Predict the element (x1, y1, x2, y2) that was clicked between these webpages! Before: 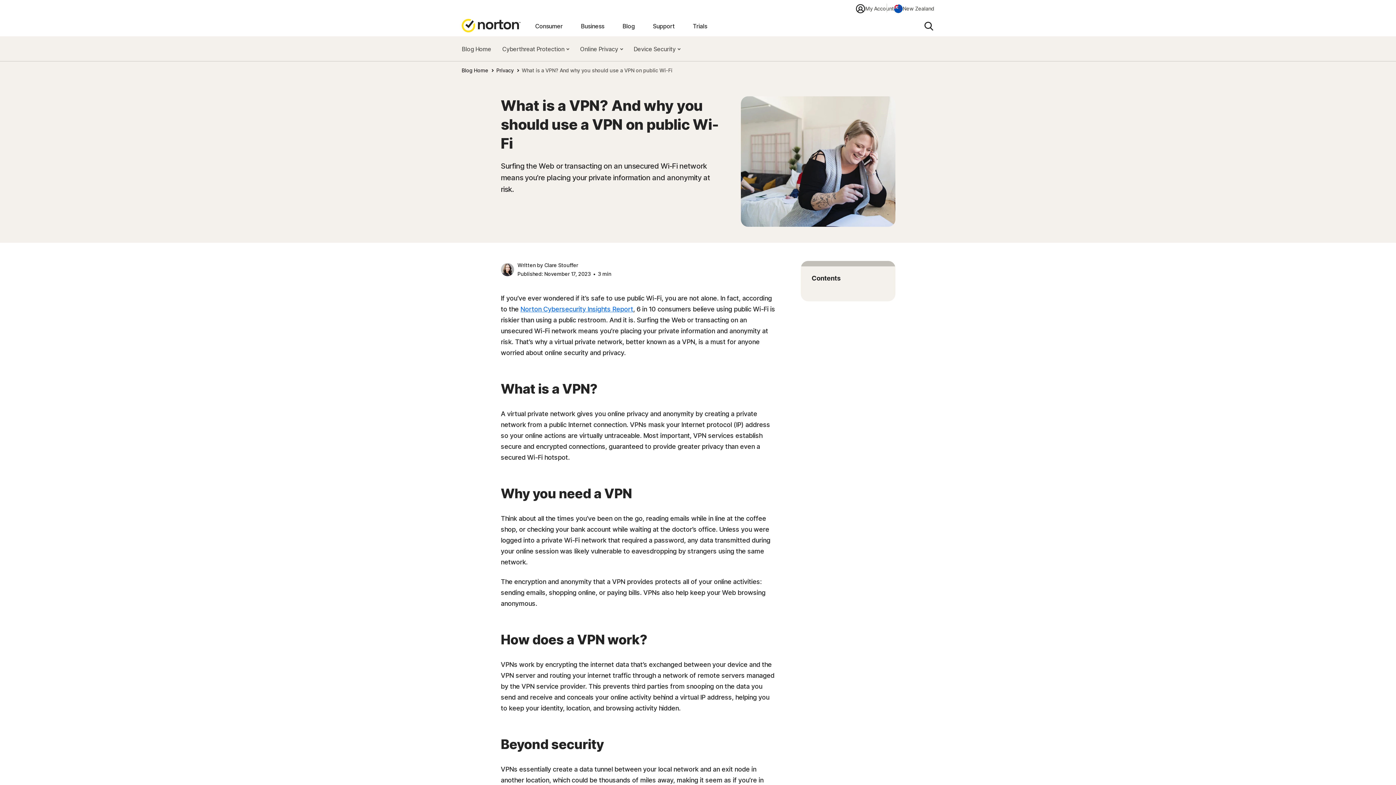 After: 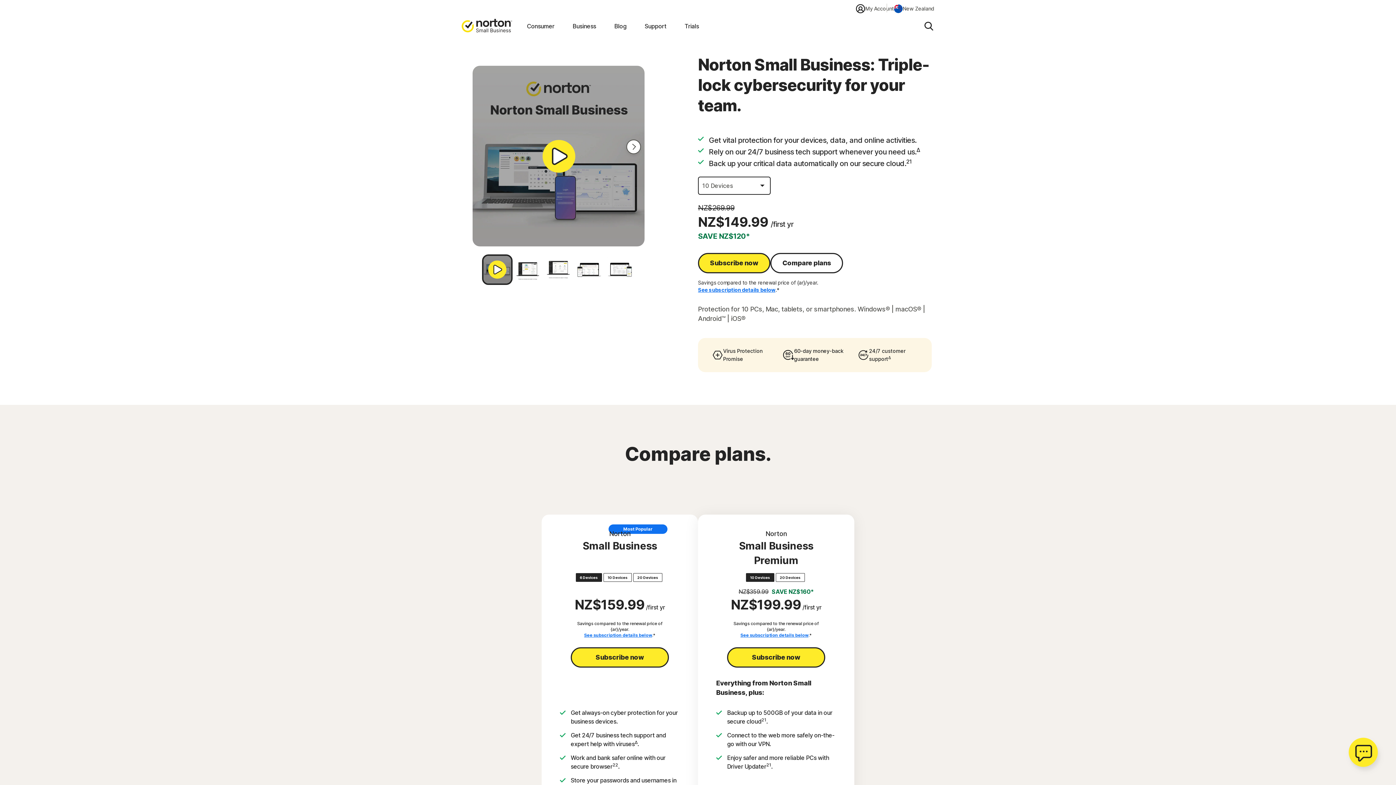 Action: label: Business bbox: (580, 16, 604, 36)